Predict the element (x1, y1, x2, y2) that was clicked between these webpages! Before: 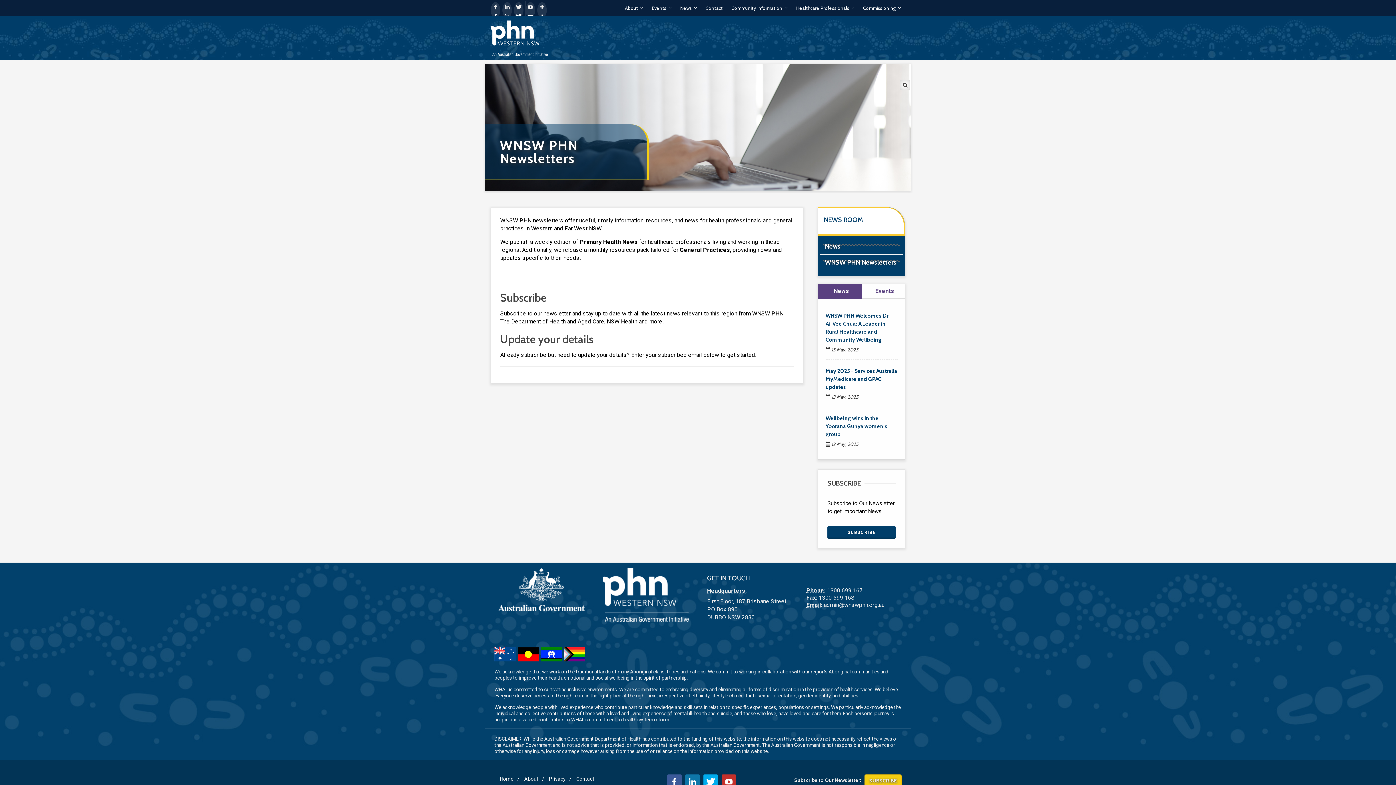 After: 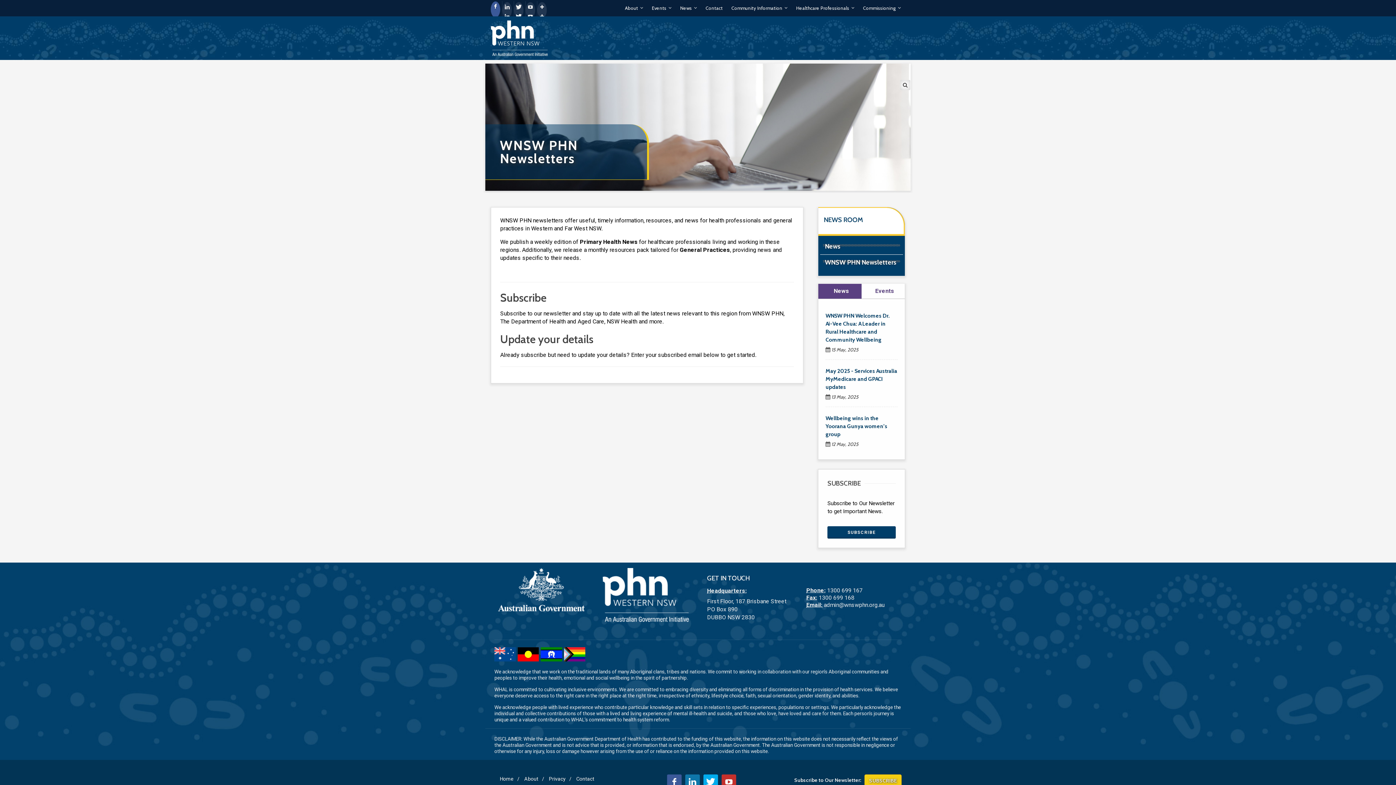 Action: bbox: (490, 2, 500, 18)